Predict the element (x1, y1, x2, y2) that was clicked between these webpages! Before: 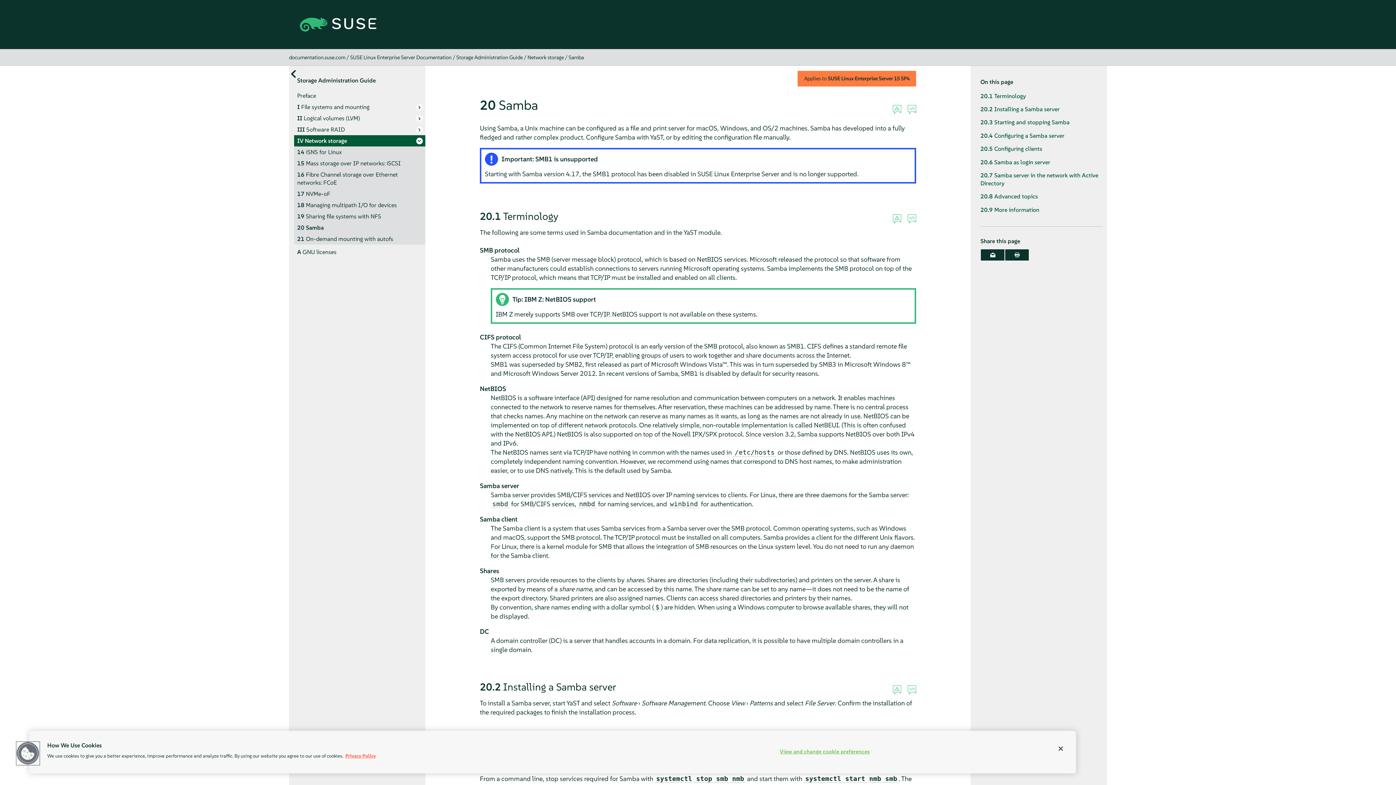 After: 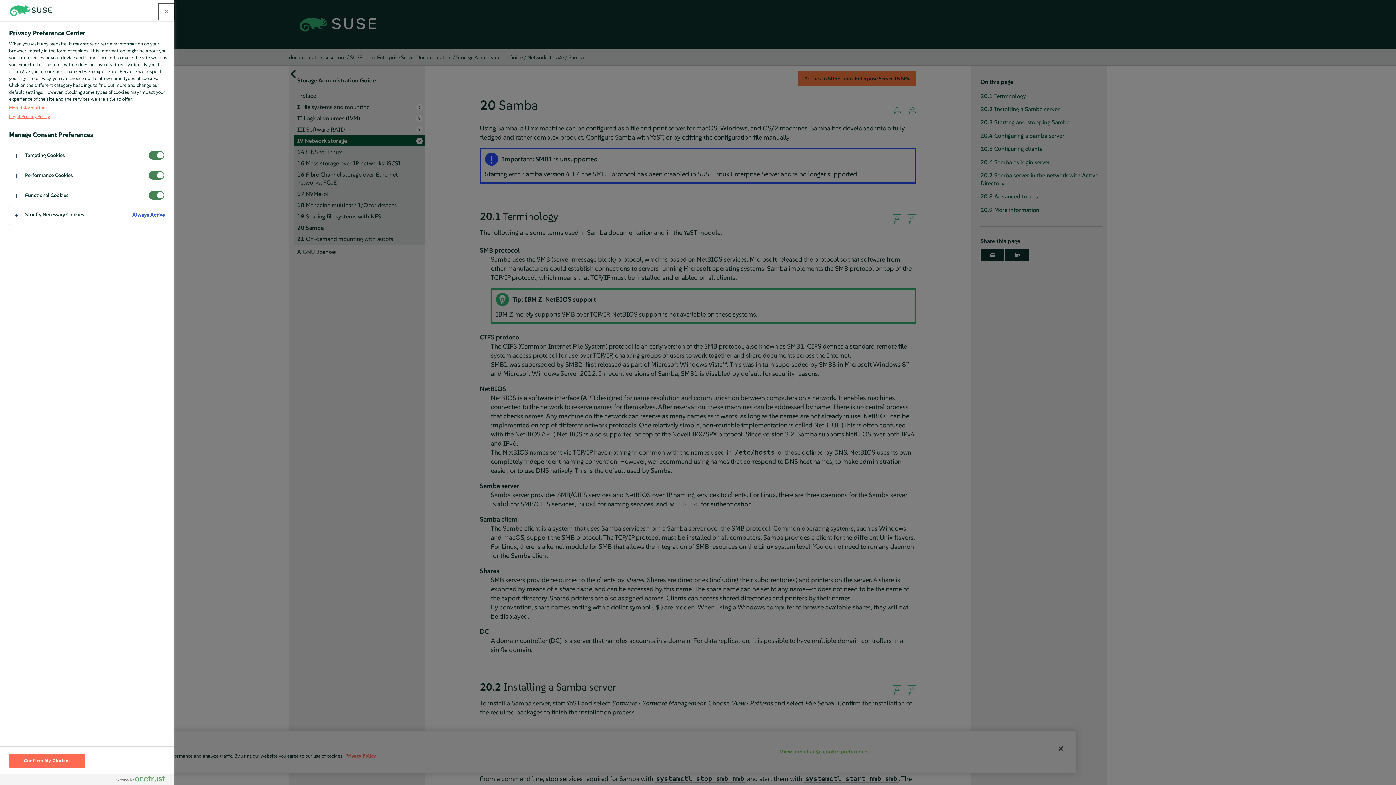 Action: bbox: (780, 744, 870, 760) label: View and change cookie preferences